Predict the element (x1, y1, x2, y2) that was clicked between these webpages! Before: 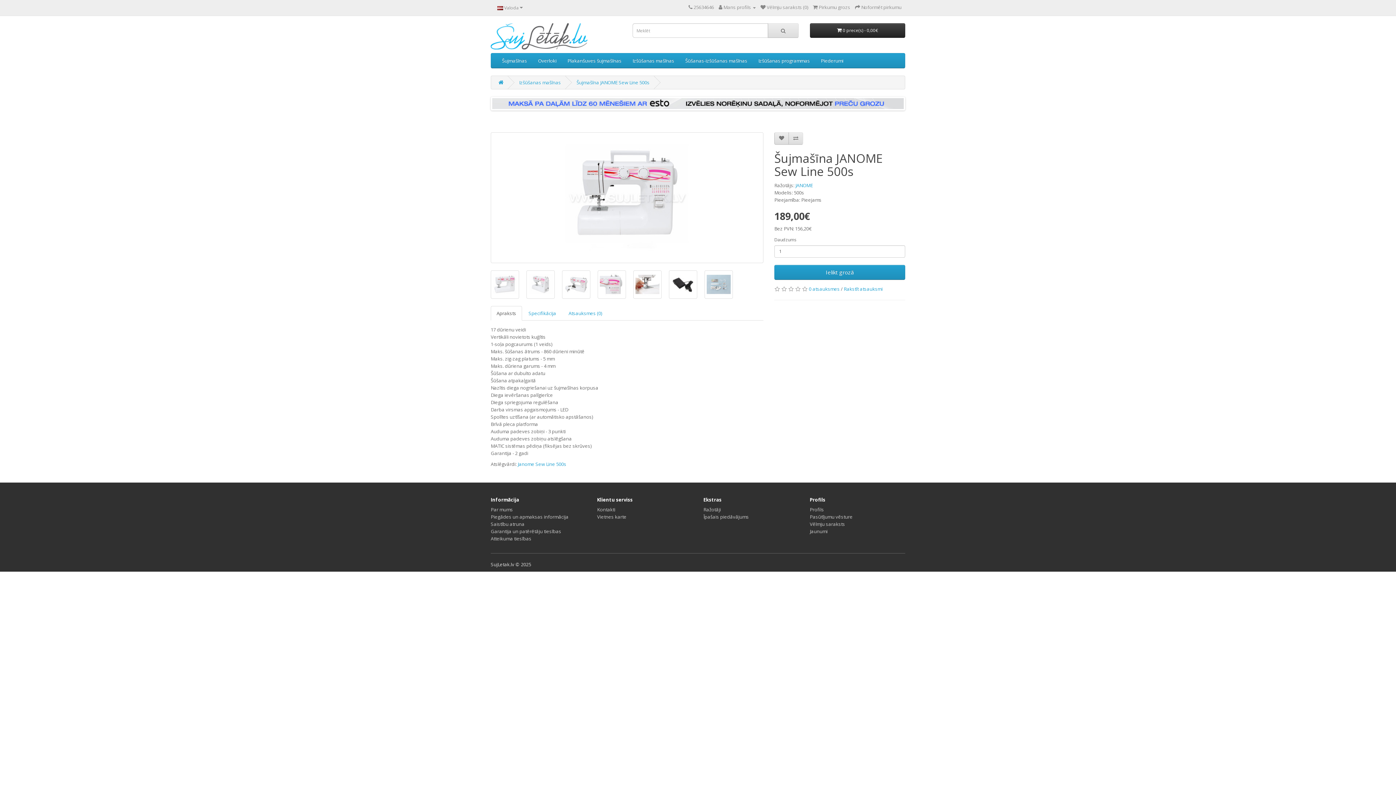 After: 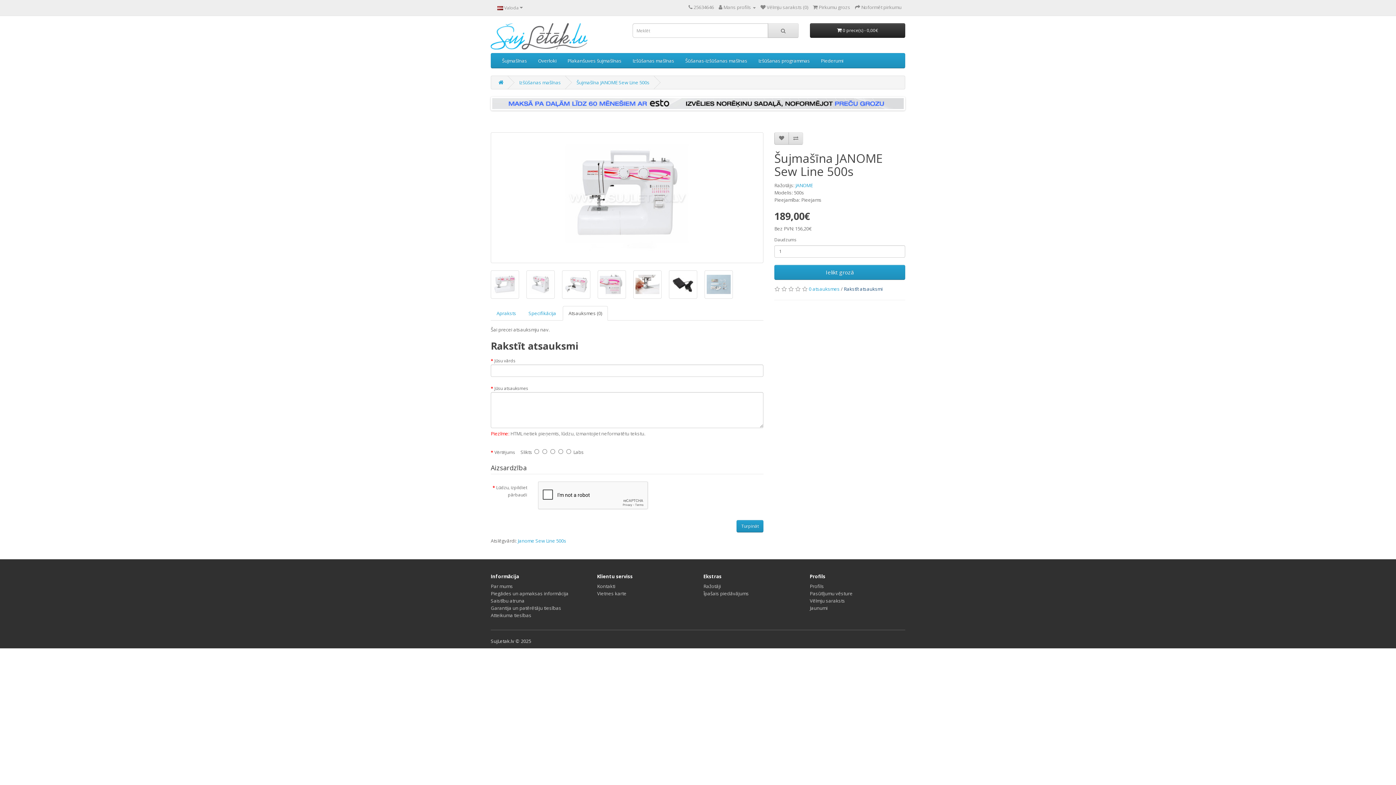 Action: bbox: (844, 285, 882, 292) label: Rakstīt atsauksmi